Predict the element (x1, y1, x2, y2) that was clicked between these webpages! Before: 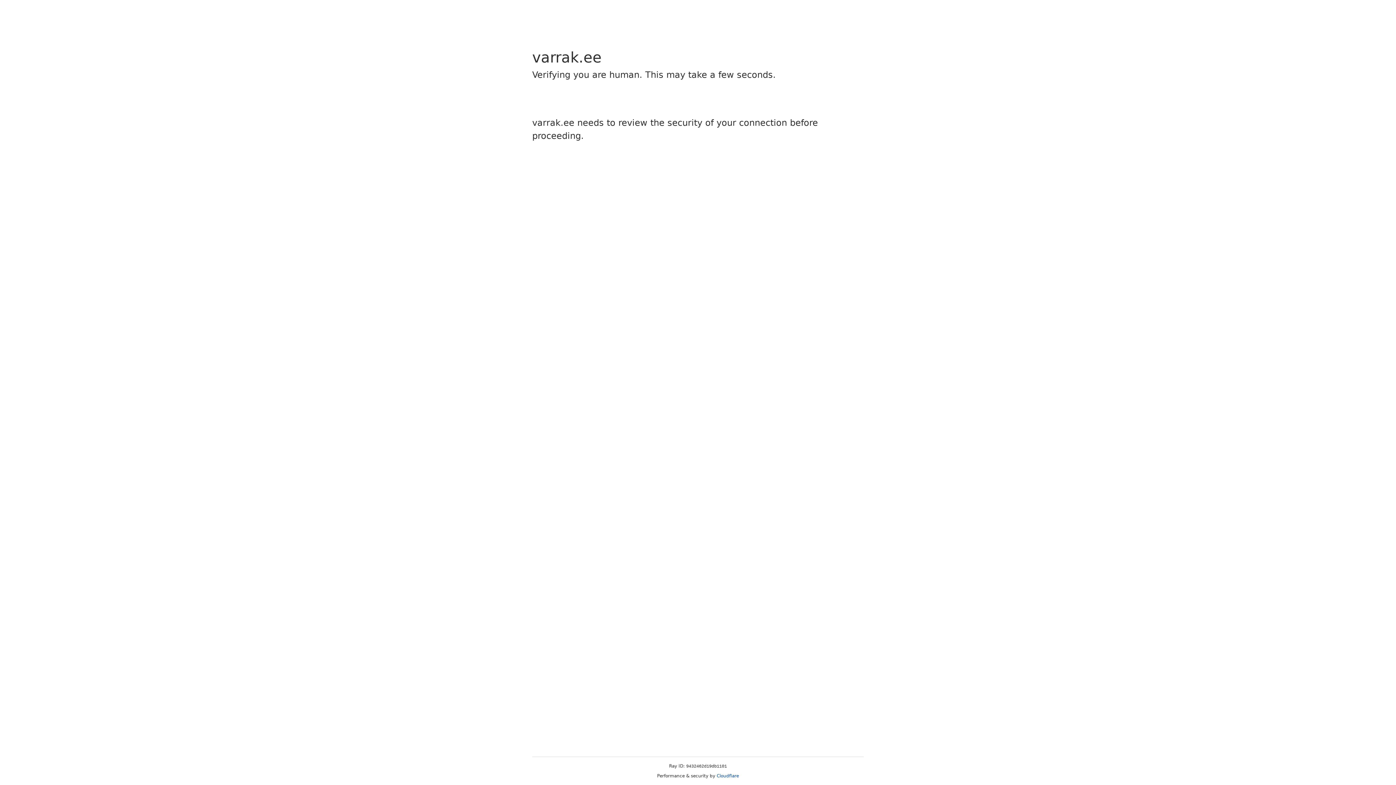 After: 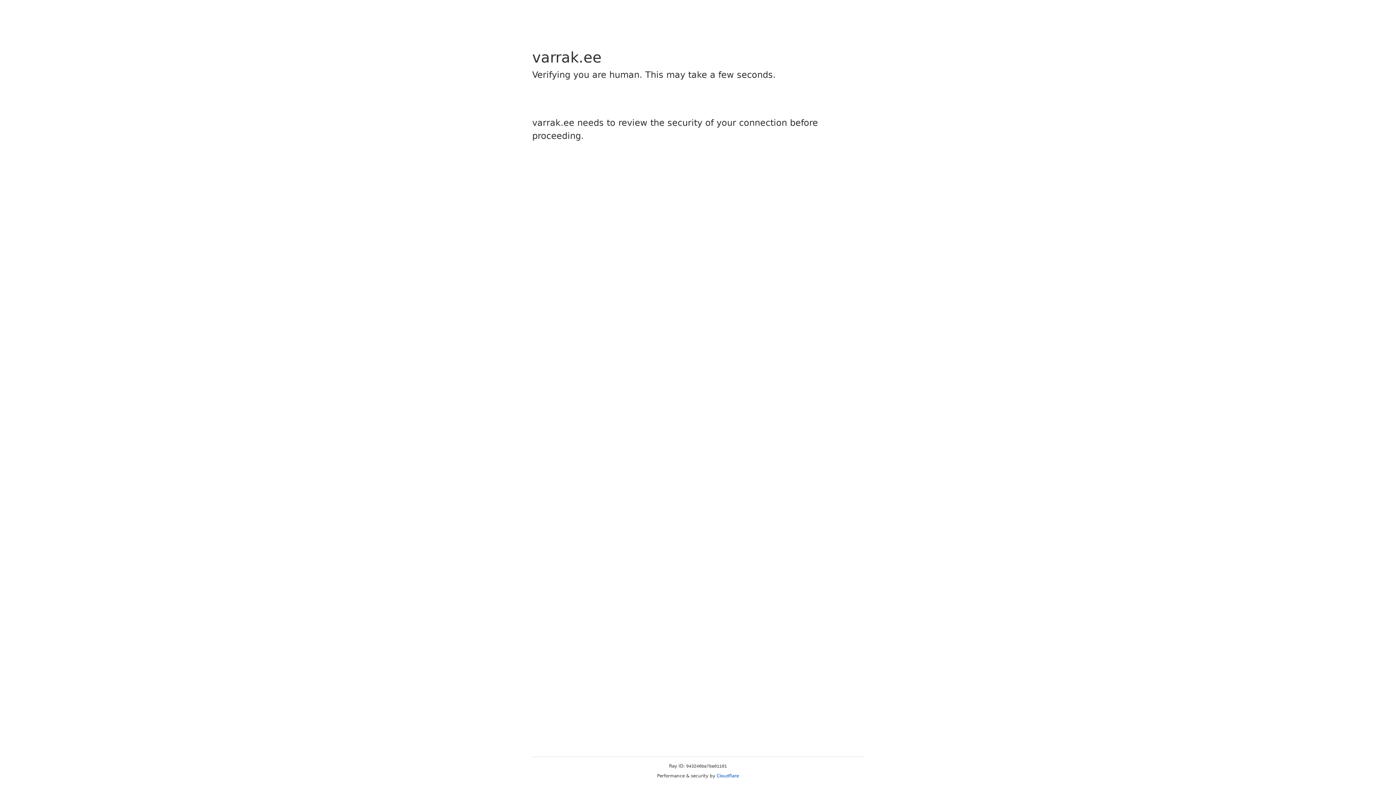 Action: bbox: (716, 773, 739, 778) label: Cloudflare